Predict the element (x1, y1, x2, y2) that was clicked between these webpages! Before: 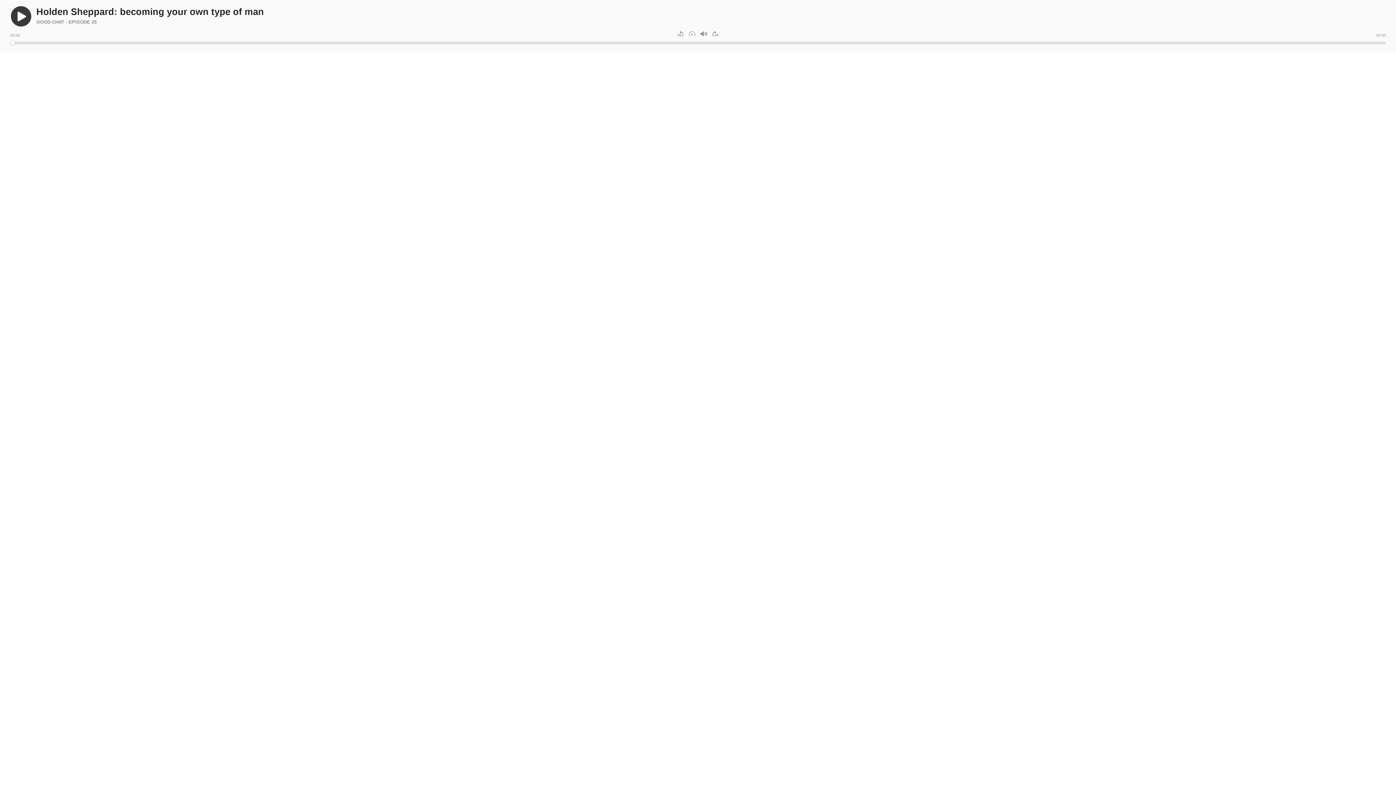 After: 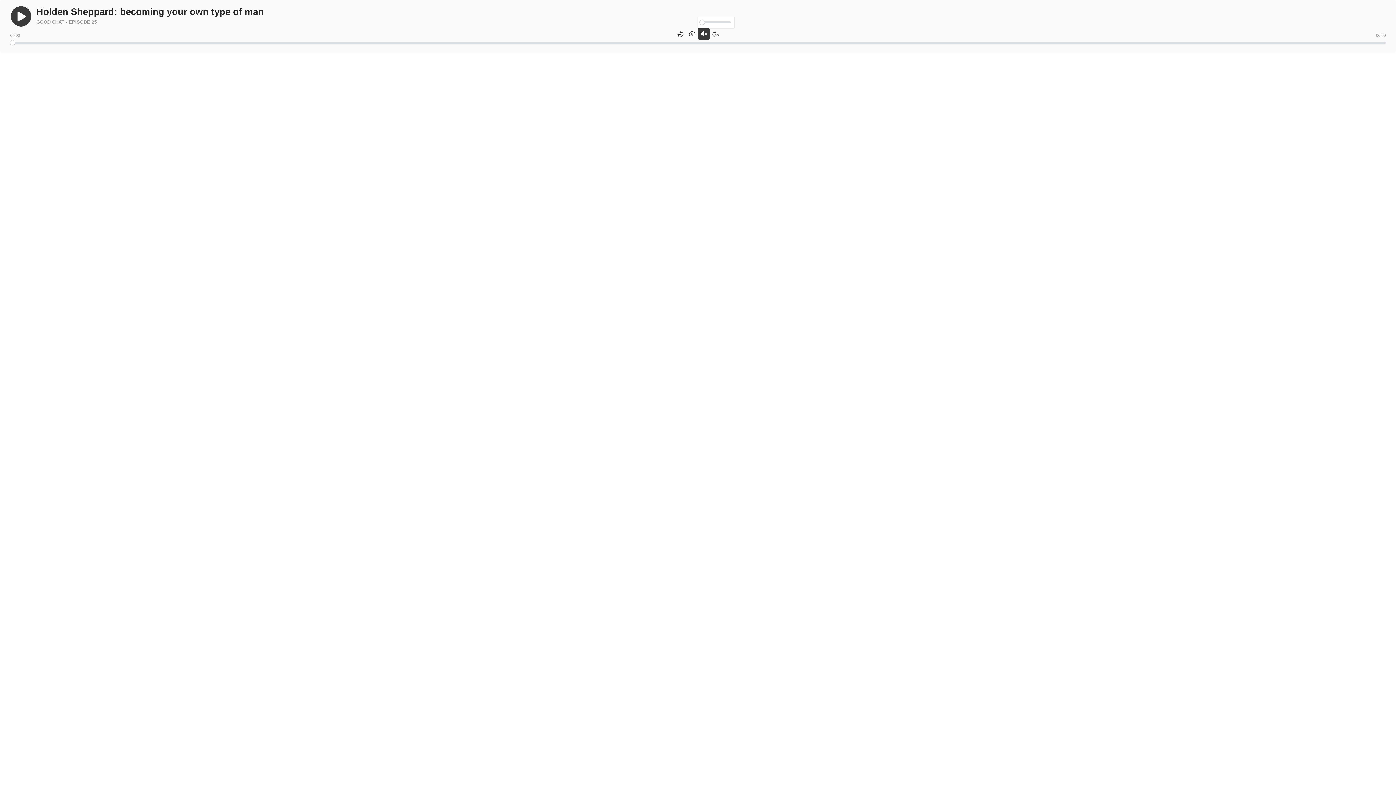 Action: label: Mute bbox: (698, 28, 709, 39)